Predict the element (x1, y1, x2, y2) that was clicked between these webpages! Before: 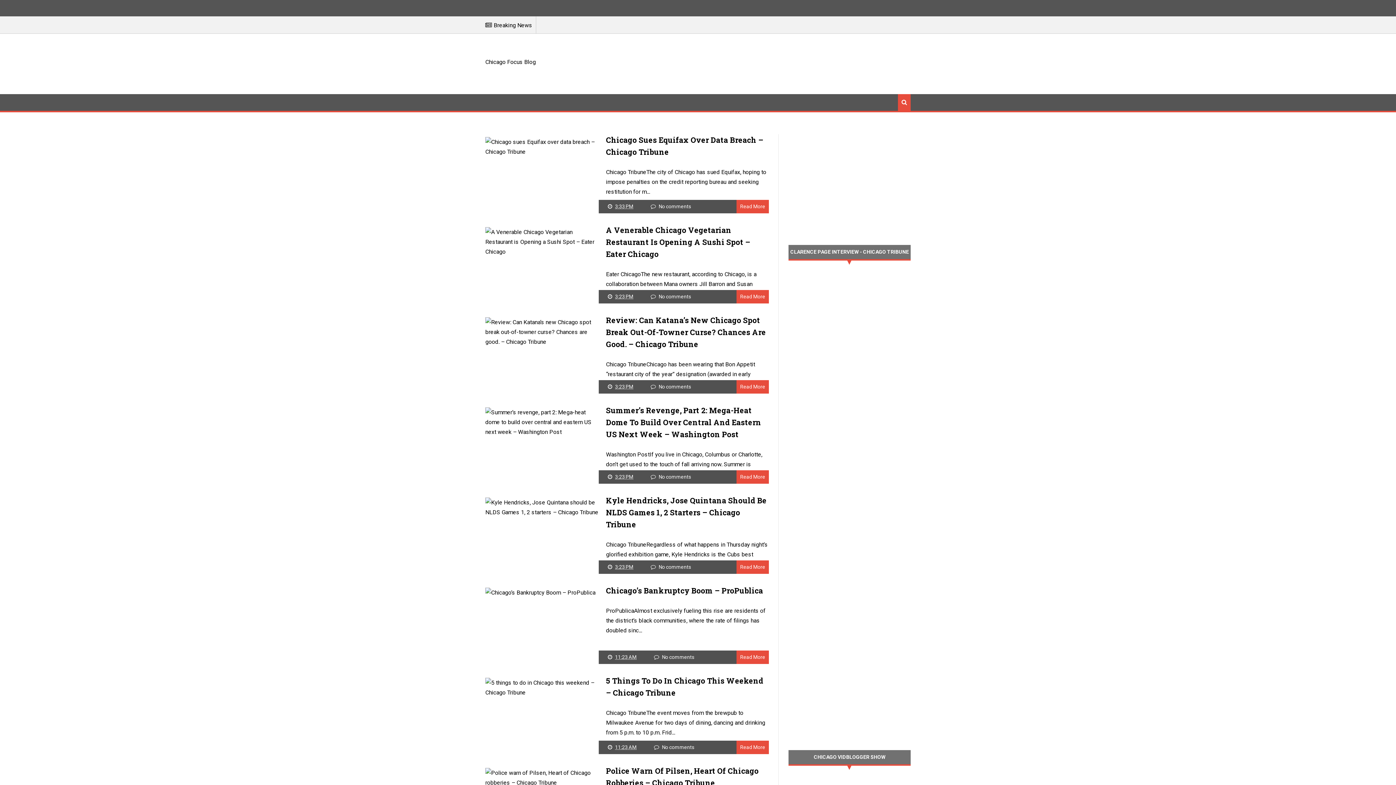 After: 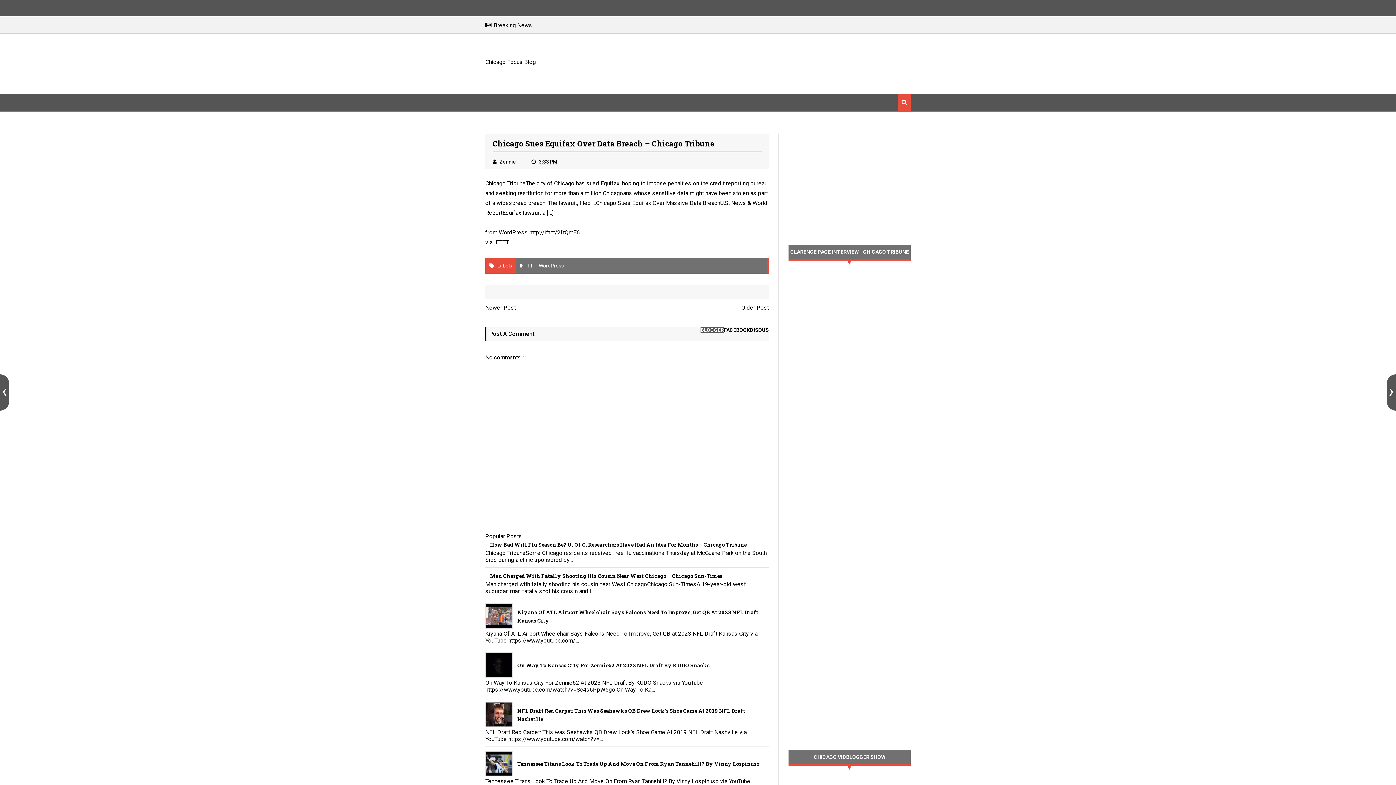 Action: bbox: (485, 148, 598, 155)